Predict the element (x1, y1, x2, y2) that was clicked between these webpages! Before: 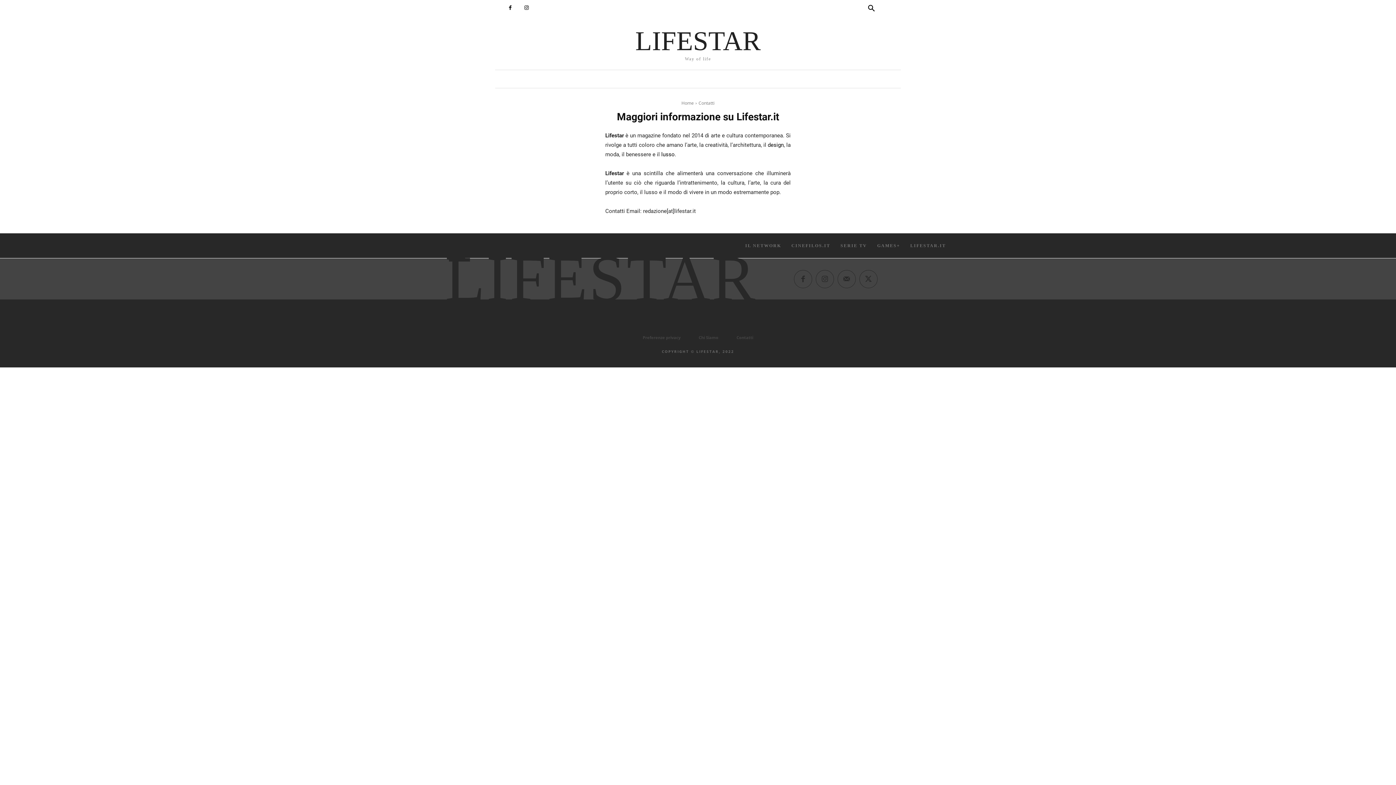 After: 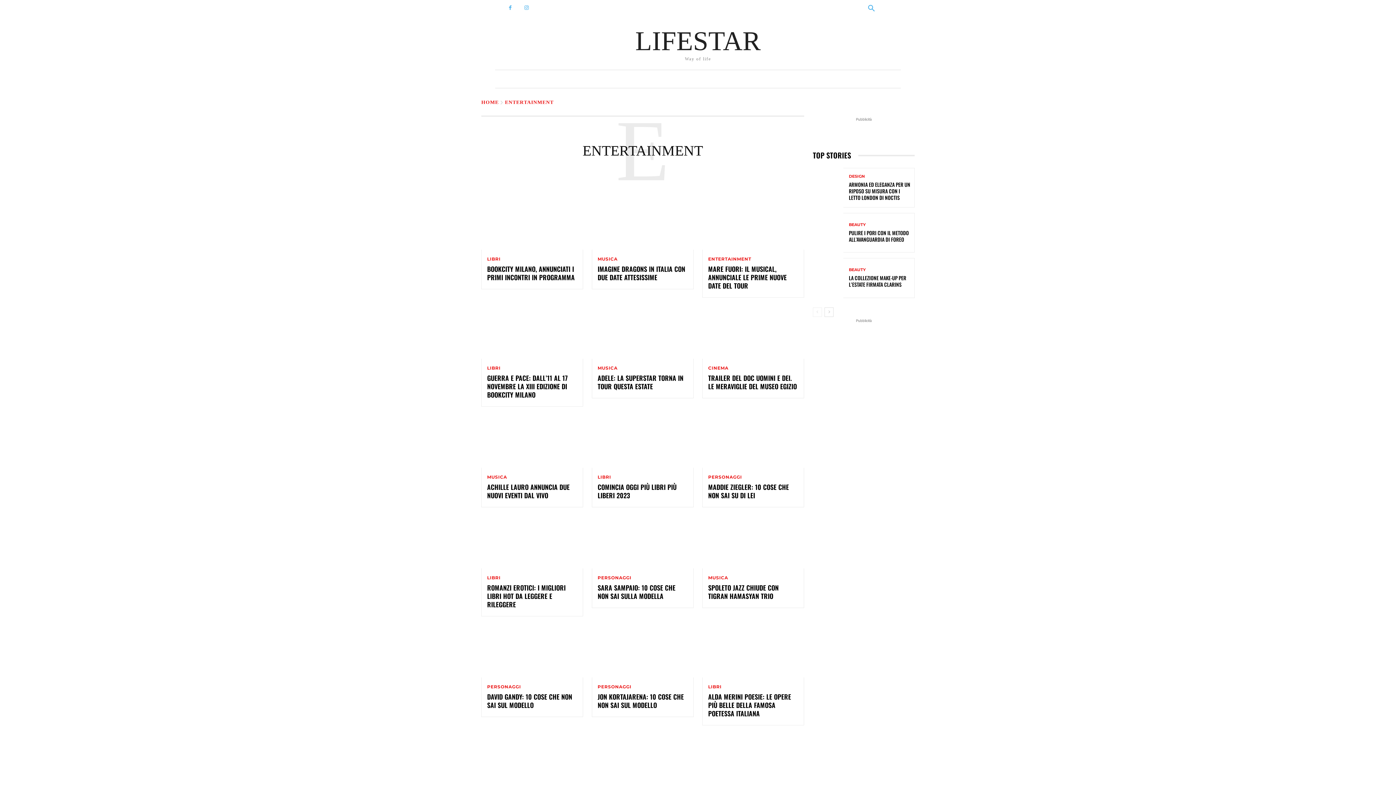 Action: label: ENTERTAINMENT bbox: (656, 70, 726, 88)